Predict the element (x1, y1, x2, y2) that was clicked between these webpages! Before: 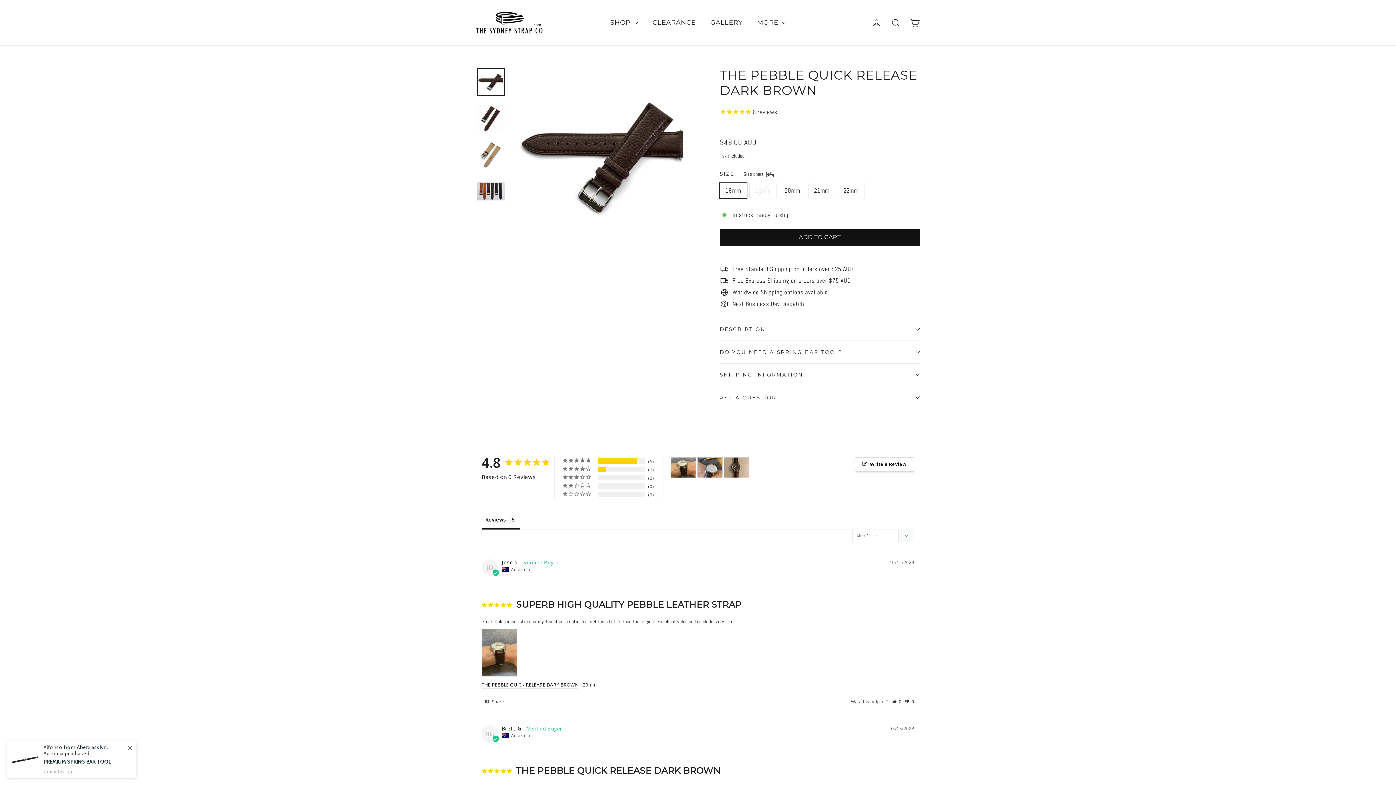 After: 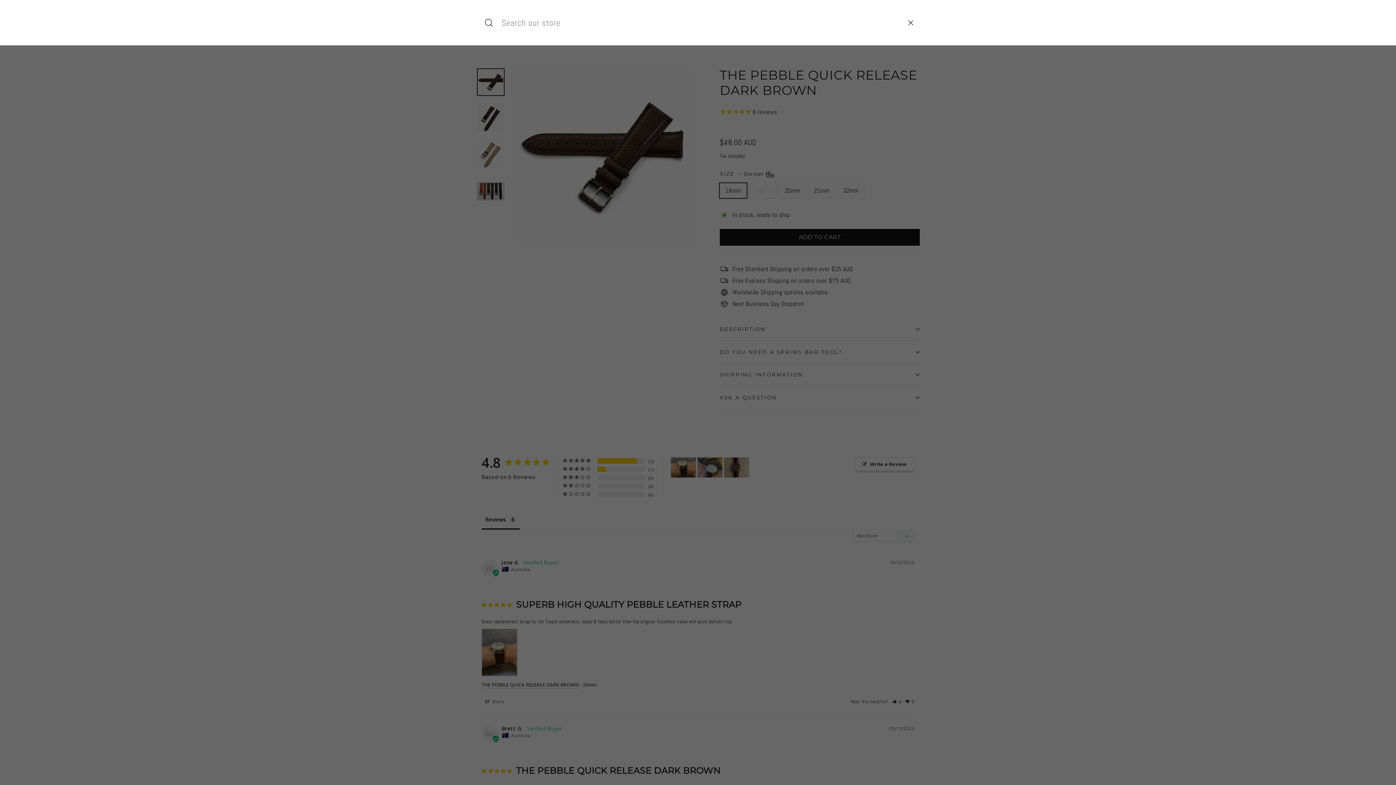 Action: bbox: (886, 14, 905, 31) label: SEARCH